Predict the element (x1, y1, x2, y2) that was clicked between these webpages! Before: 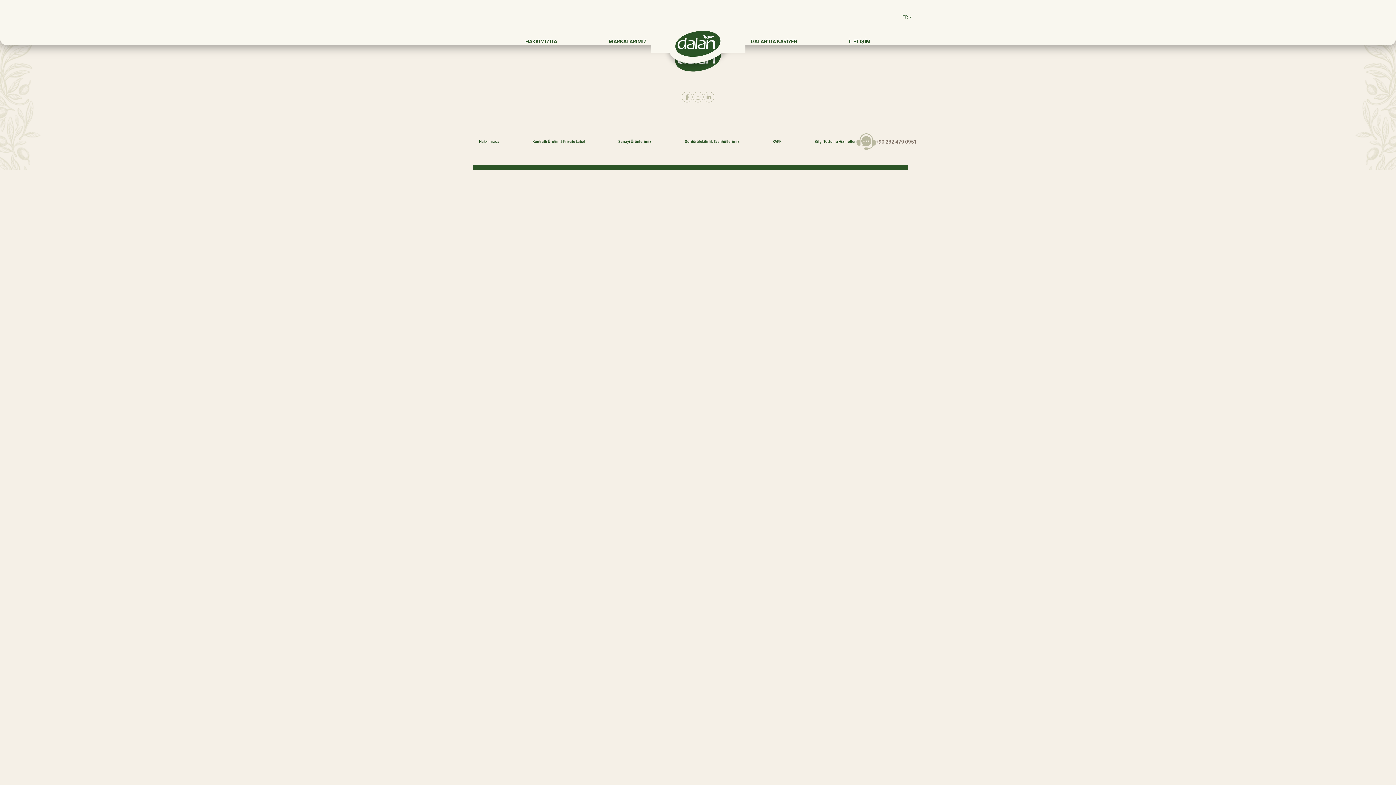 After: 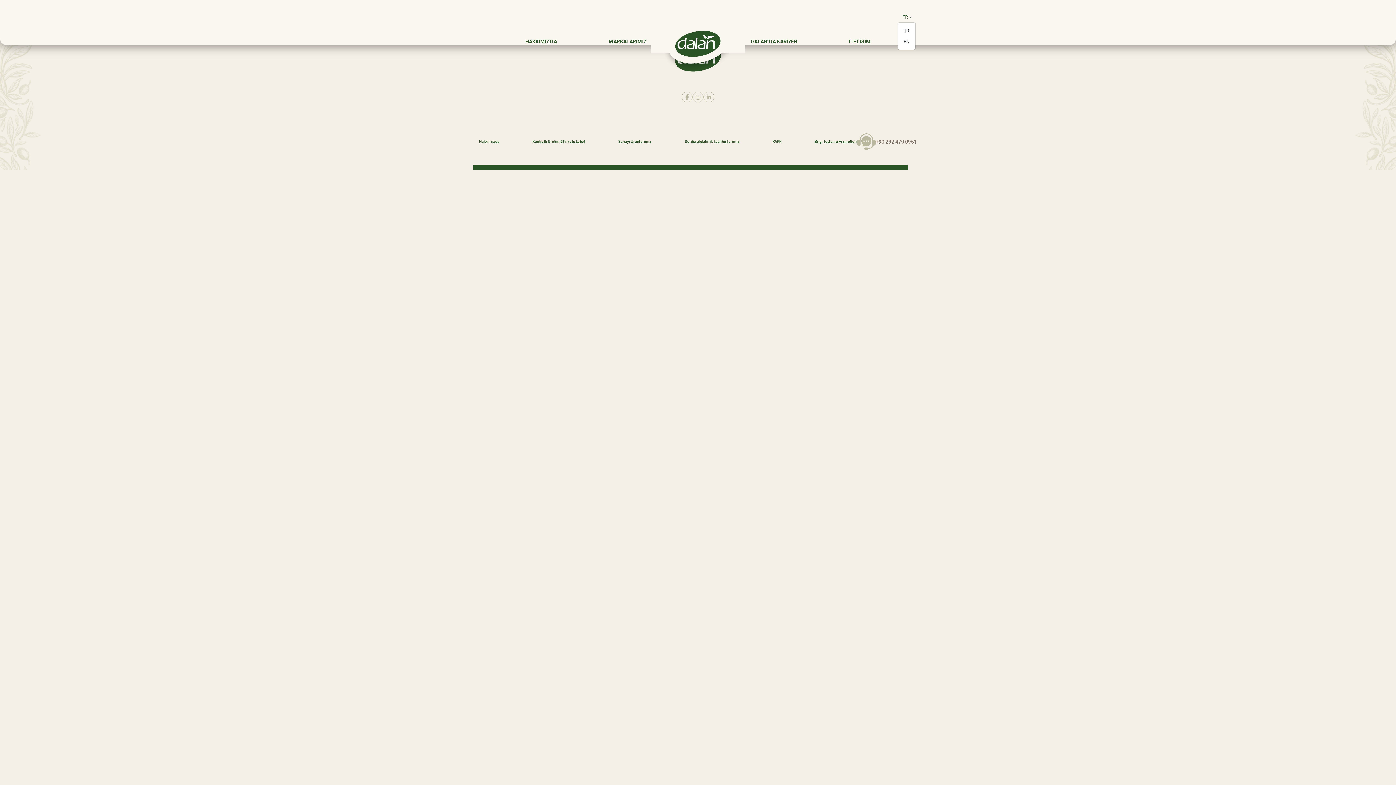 Action: label: TR bbox: (897, 12, 917, 21)